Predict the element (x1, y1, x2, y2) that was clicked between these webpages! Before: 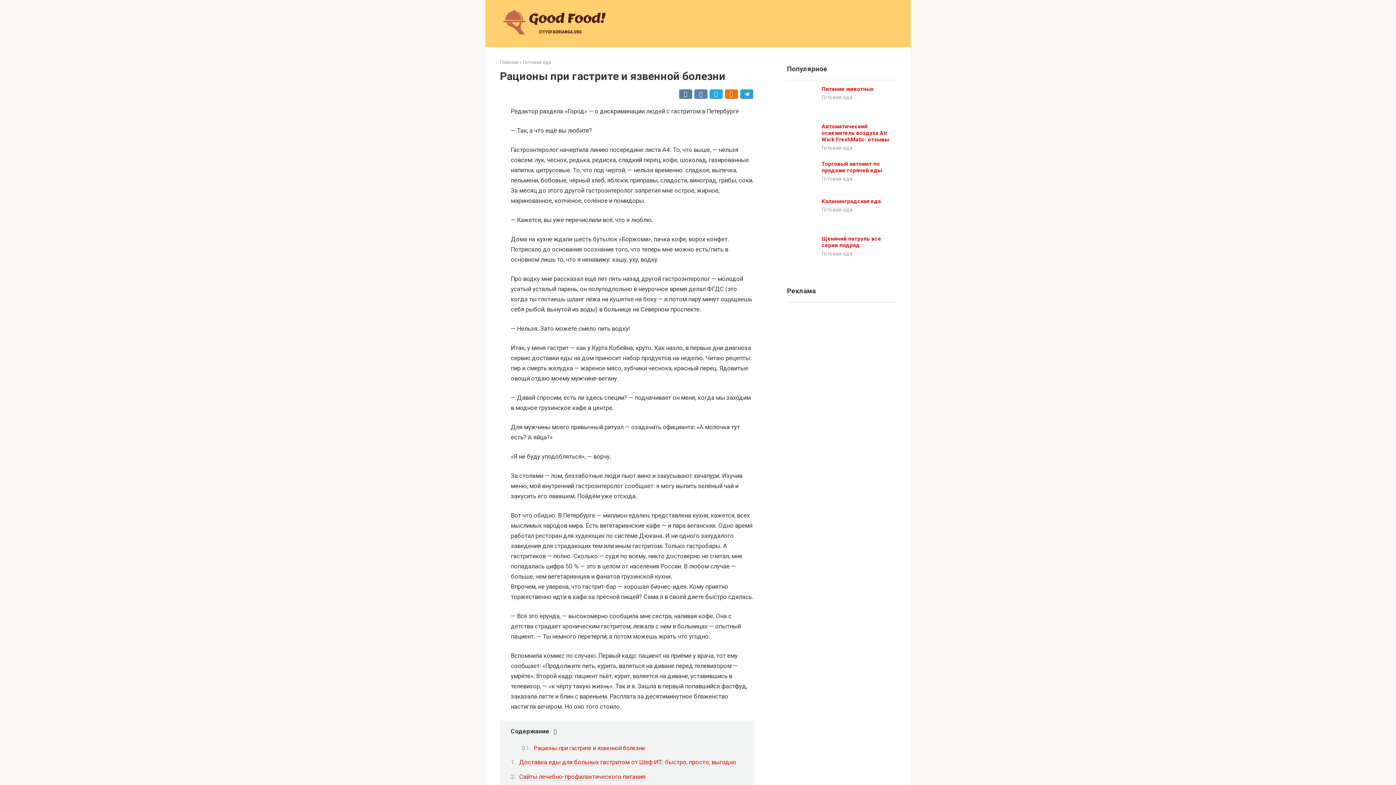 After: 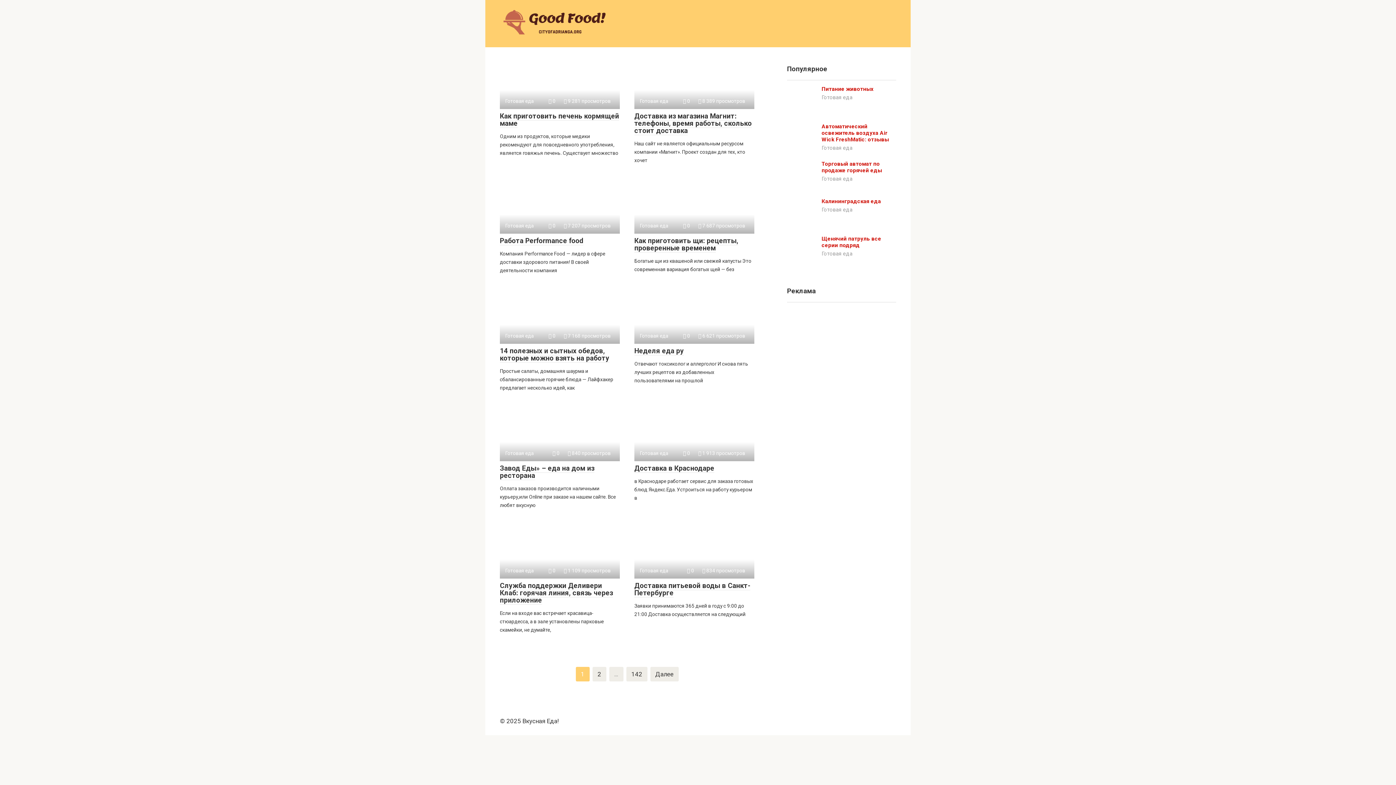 Action: bbox: (500, 59, 518, 65) label: Главная